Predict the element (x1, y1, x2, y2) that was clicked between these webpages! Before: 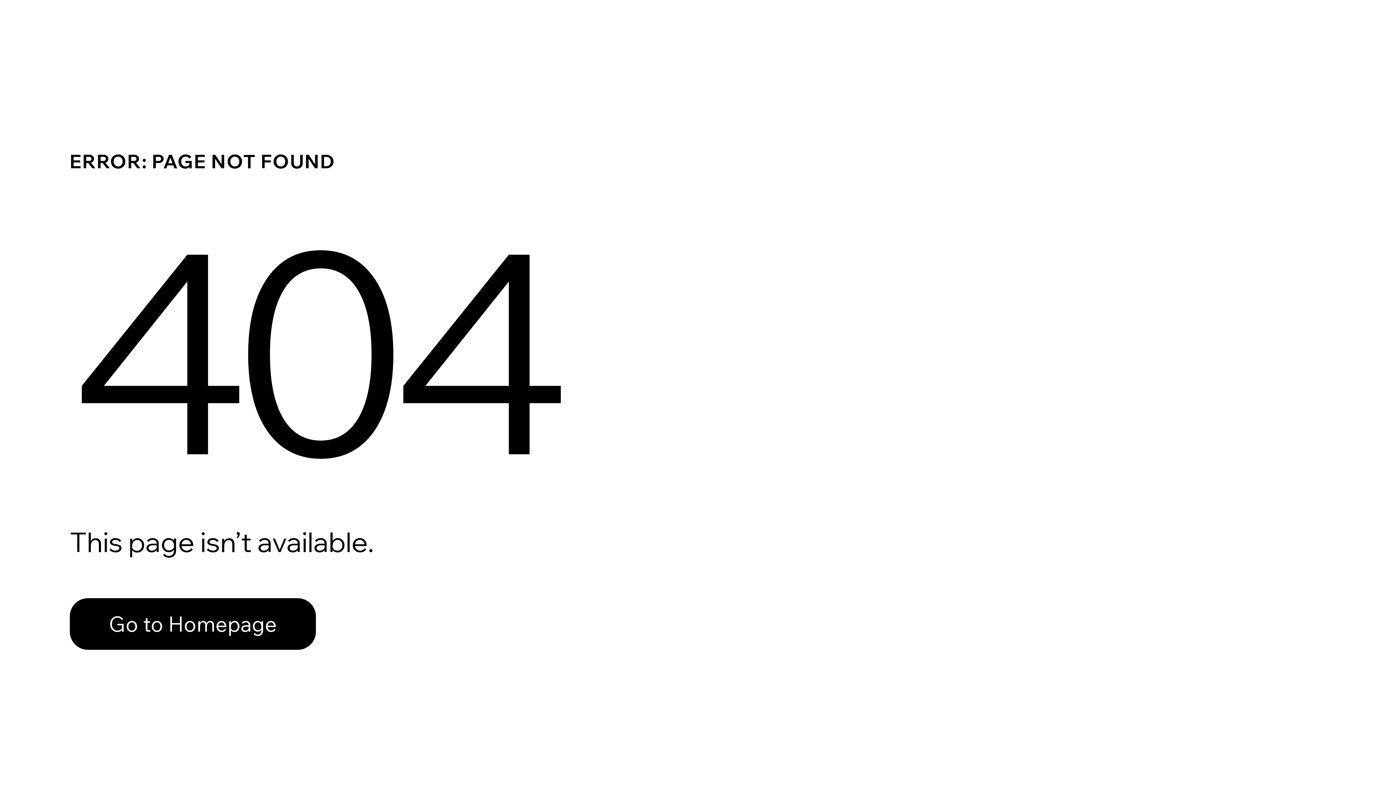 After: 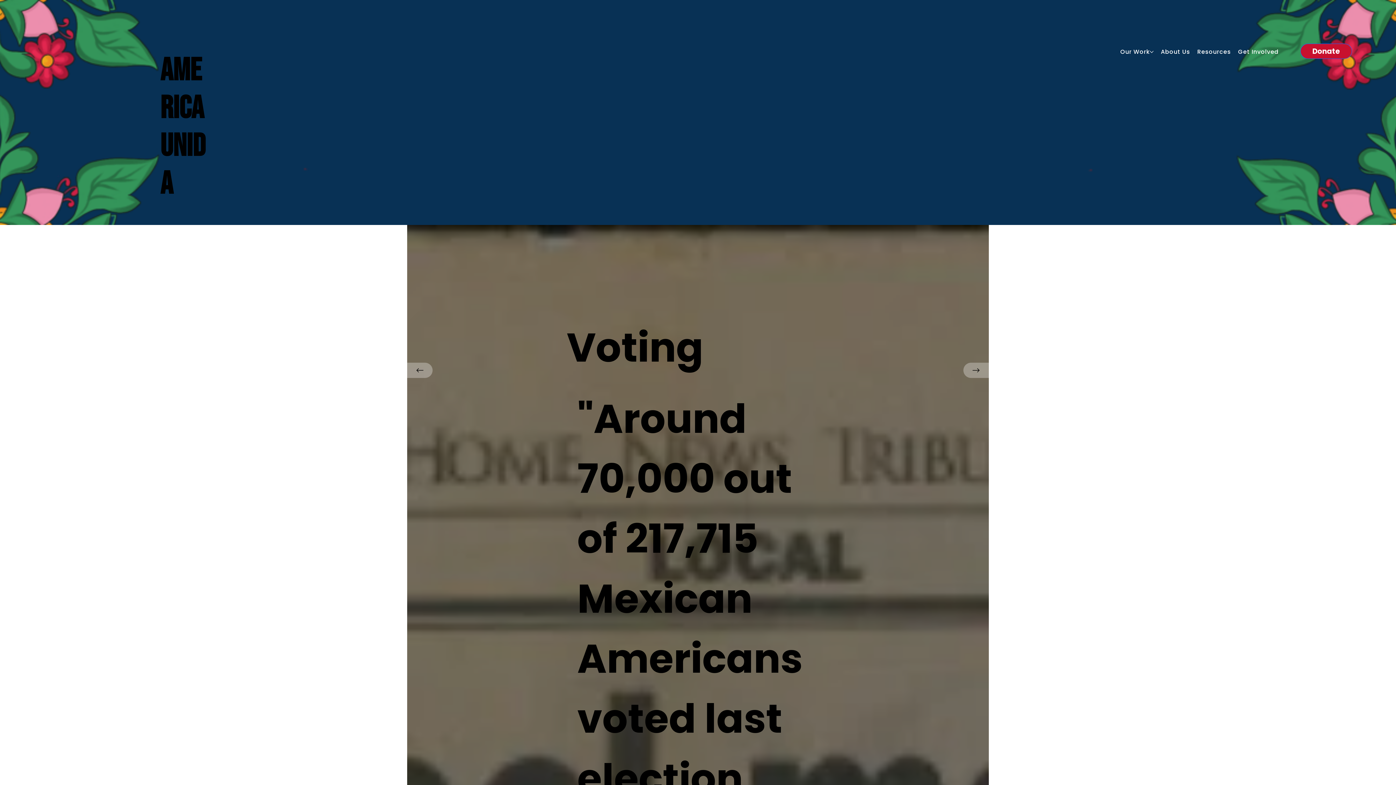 Action: label: Go to Homepage bbox: (69, 582, 768, 659)